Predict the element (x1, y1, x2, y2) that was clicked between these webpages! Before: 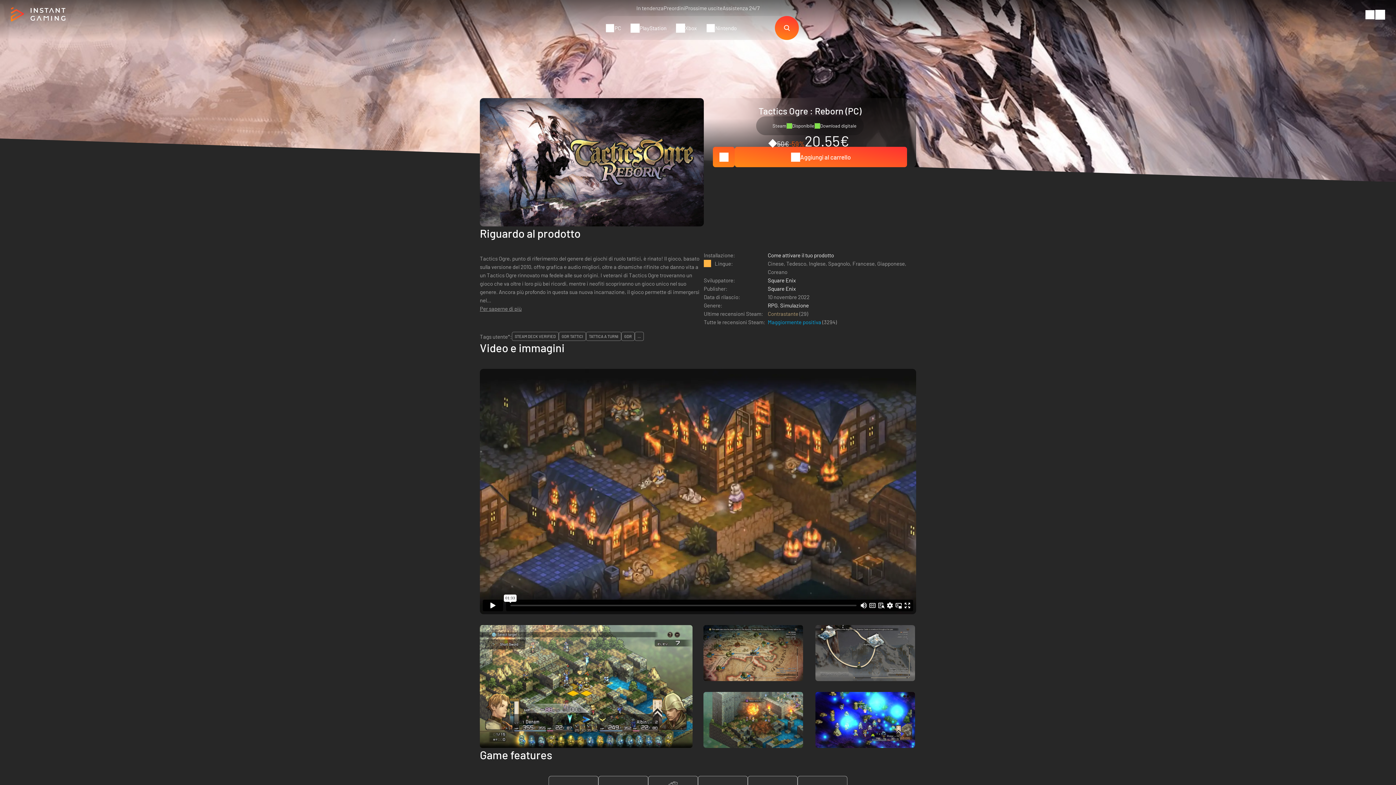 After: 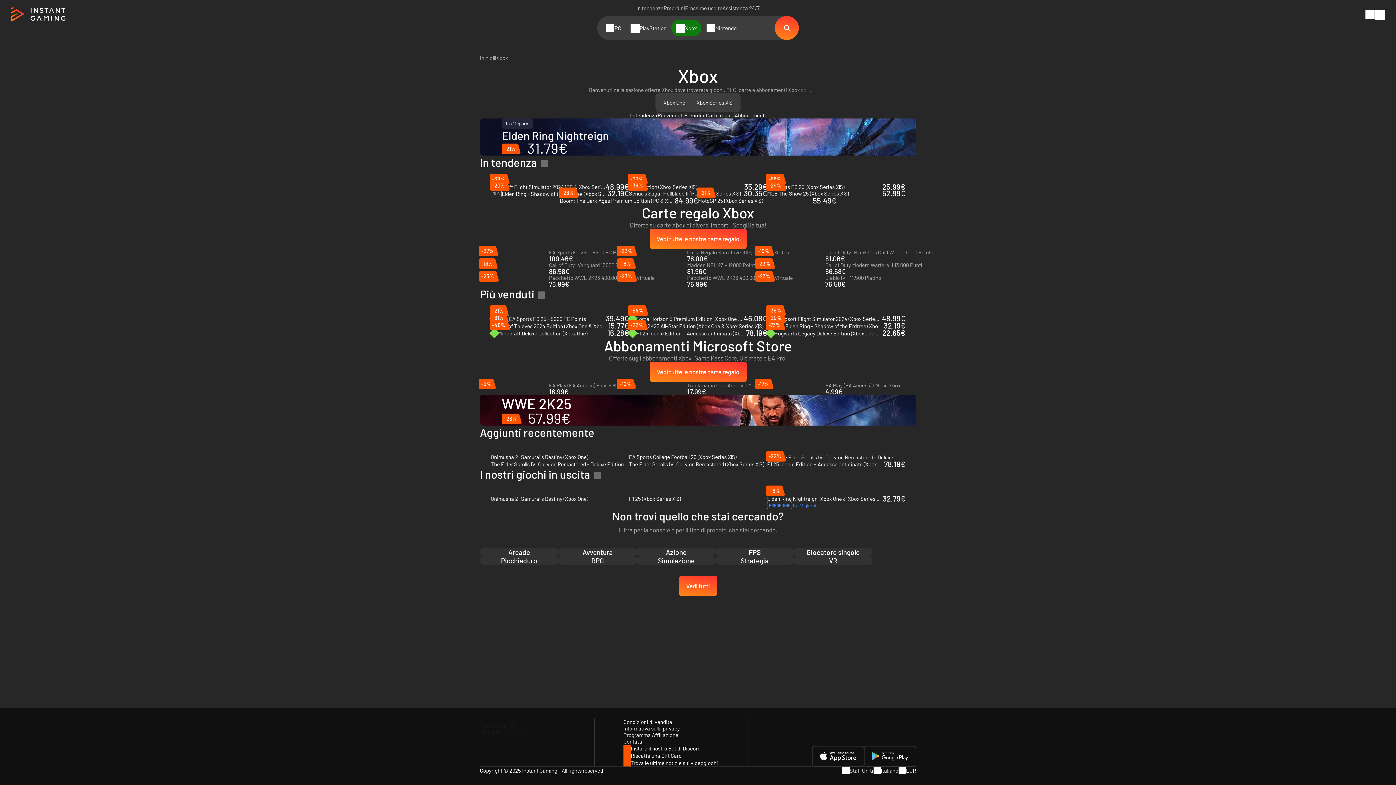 Action: bbox: (671, 19, 701, 36) label: Xbox